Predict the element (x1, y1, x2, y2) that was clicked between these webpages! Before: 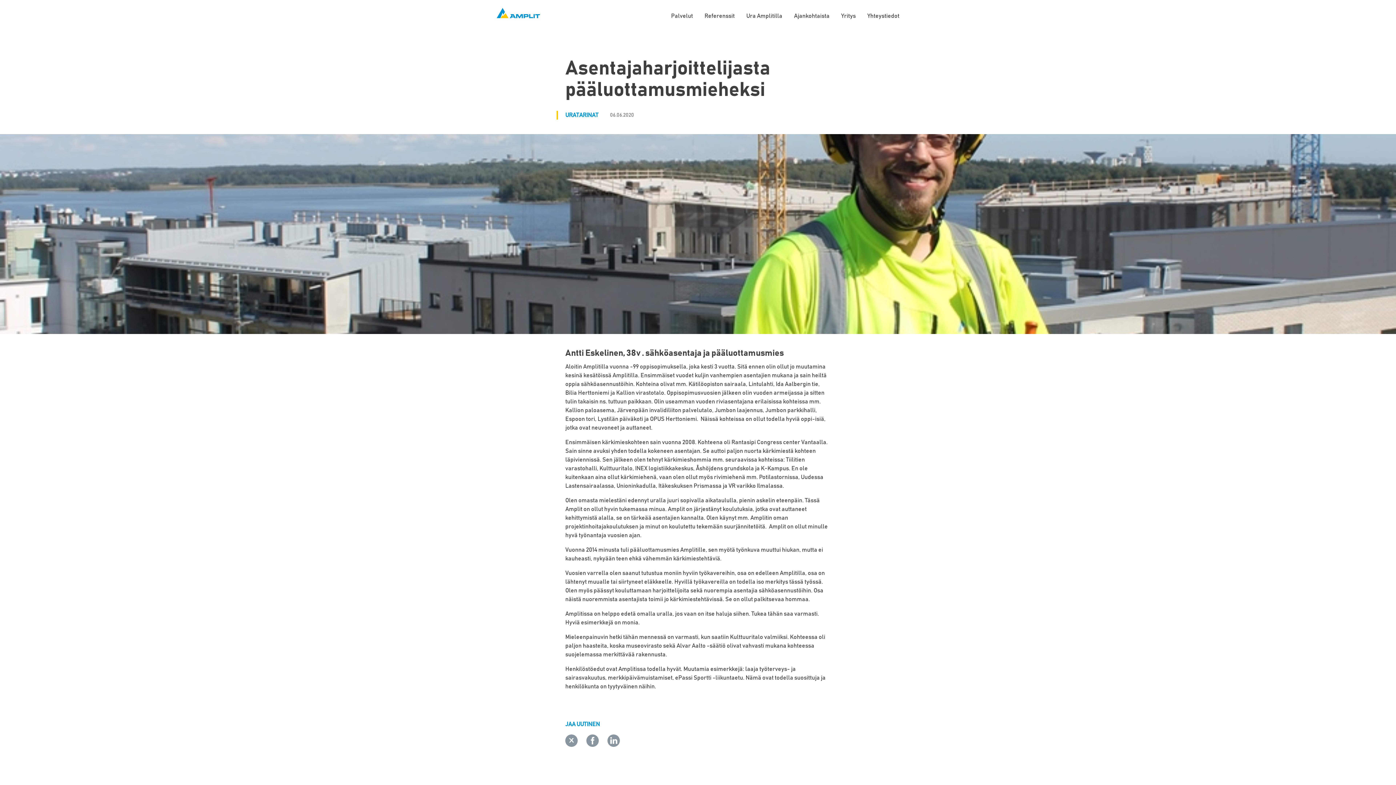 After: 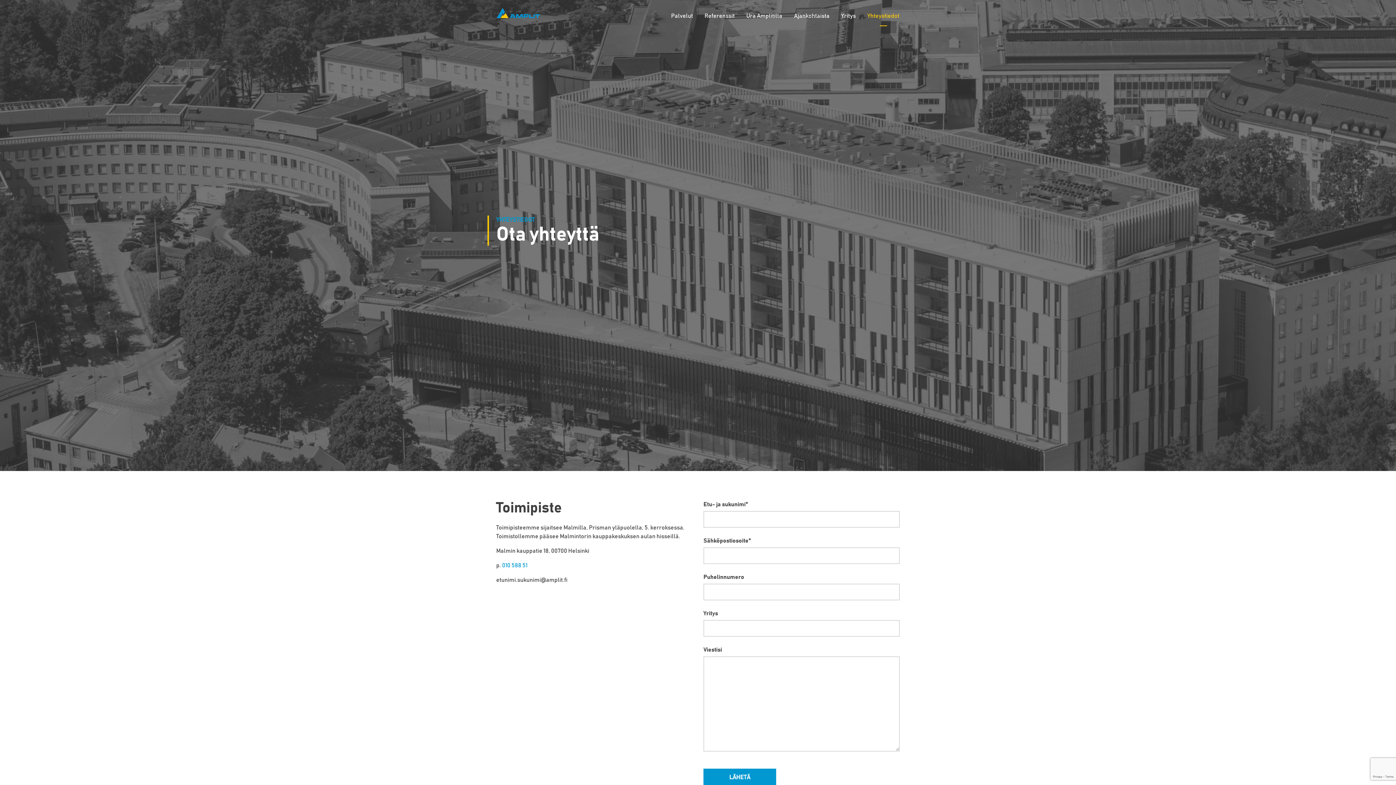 Action: bbox: (861, 5, 905, 26) label: Yhteystiedot